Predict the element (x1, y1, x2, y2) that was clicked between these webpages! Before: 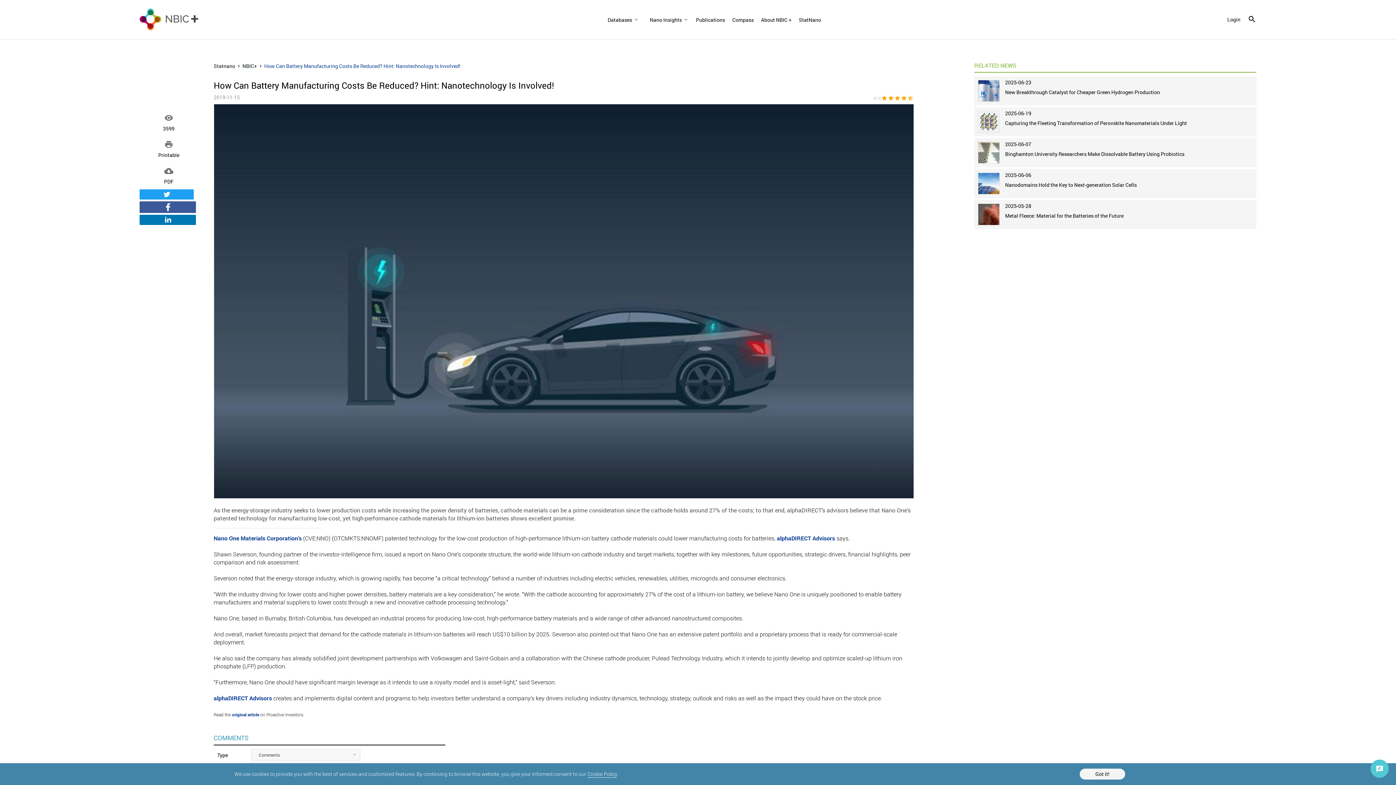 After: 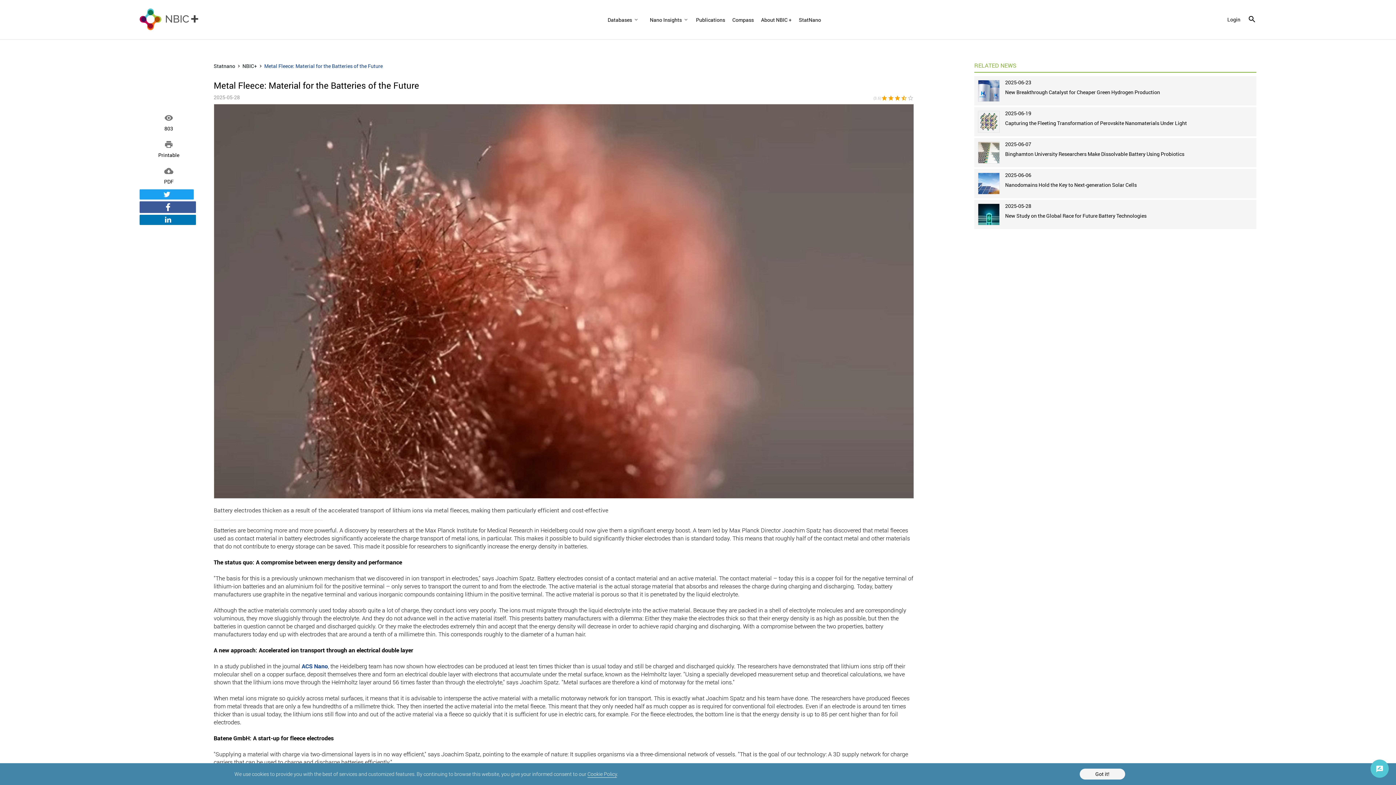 Action: bbox: (1005, 212, 1123, 219) label: Metal Fleece: Material for the Batteries of the Future